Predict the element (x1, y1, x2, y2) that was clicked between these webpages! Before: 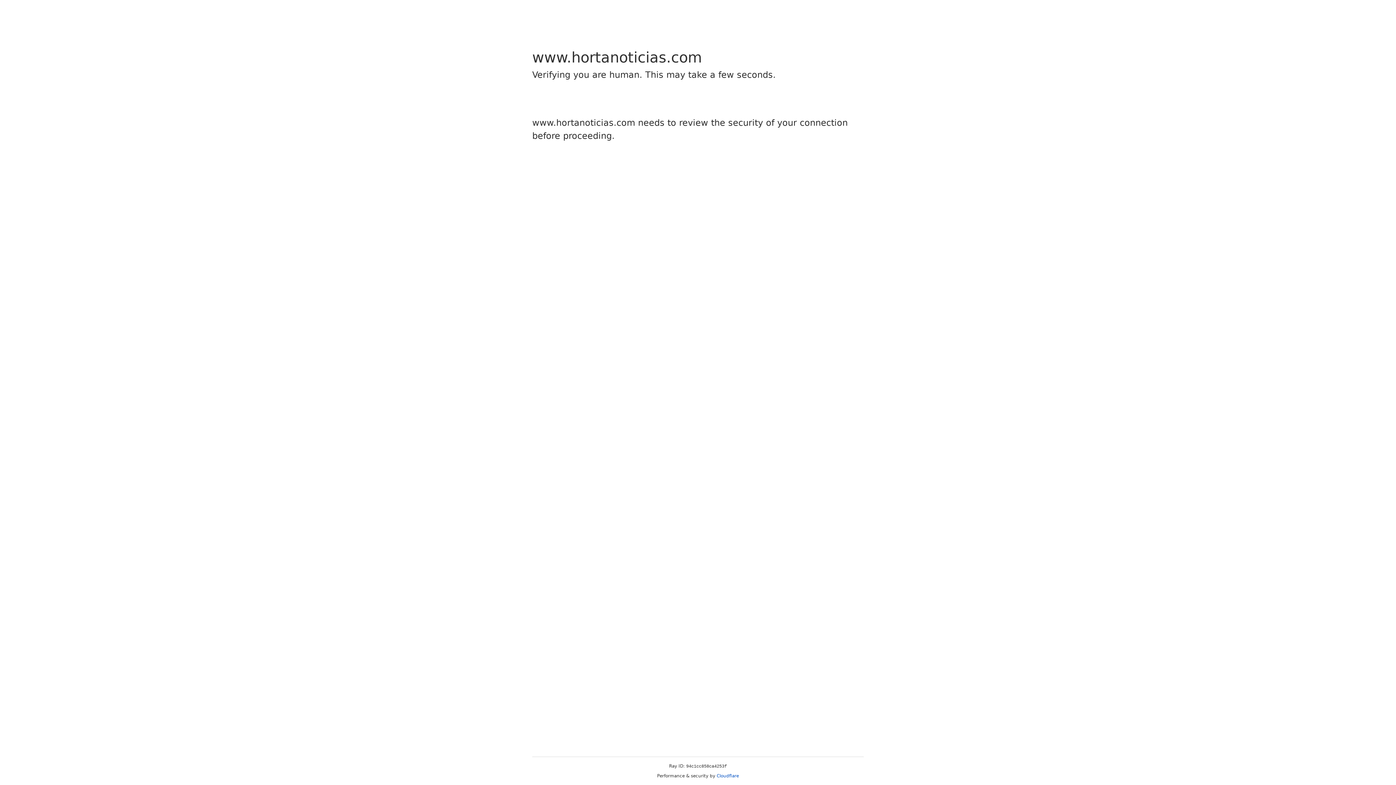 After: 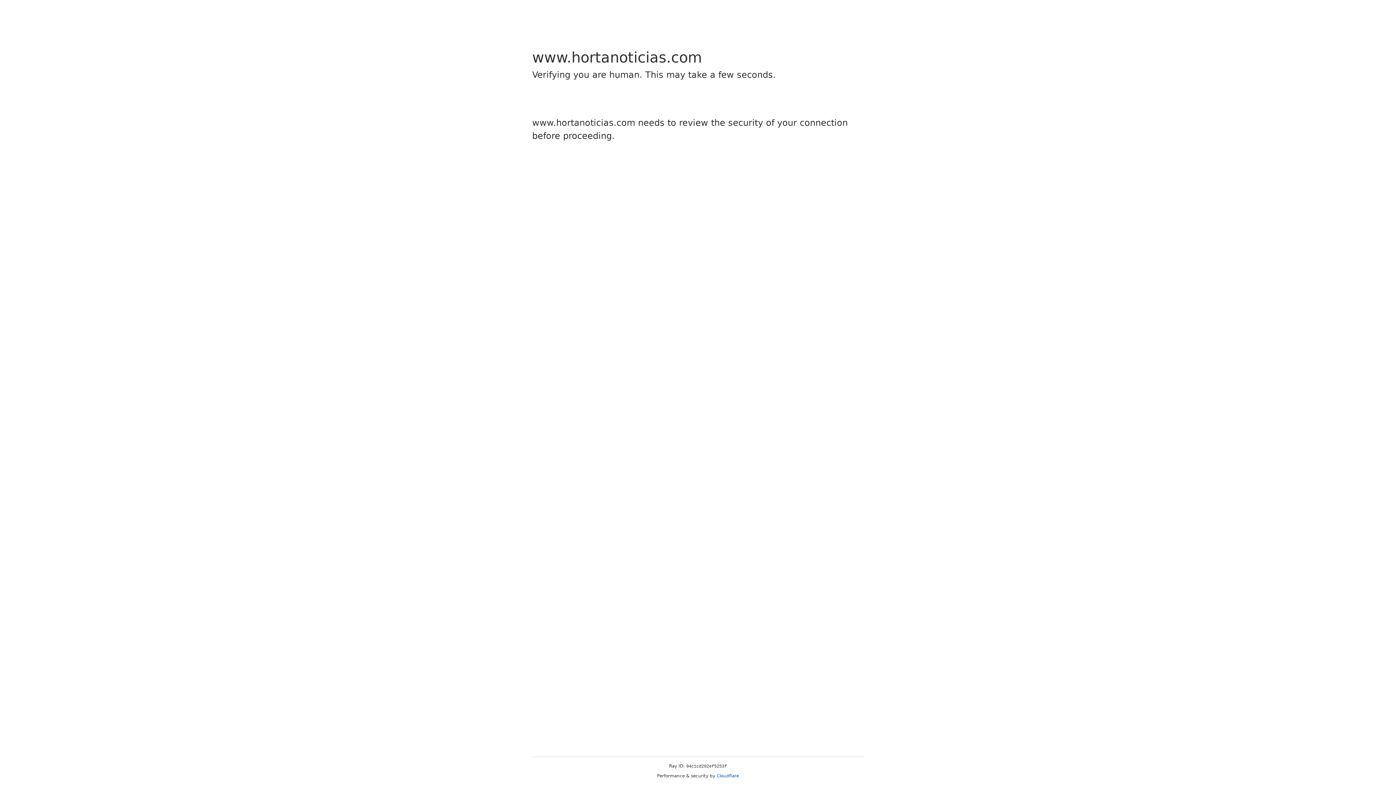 Action: label: Cloudflare bbox: (716, 773, 739, 778)